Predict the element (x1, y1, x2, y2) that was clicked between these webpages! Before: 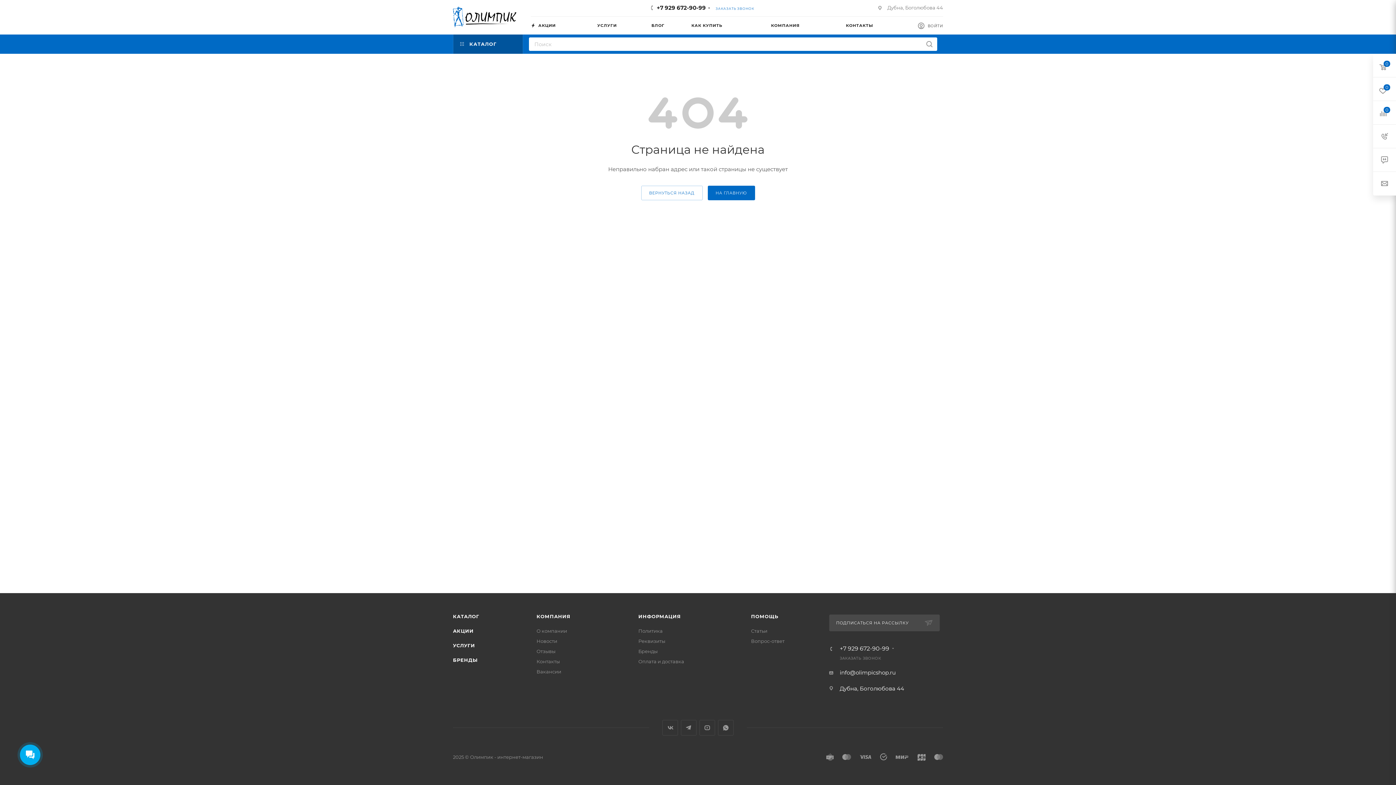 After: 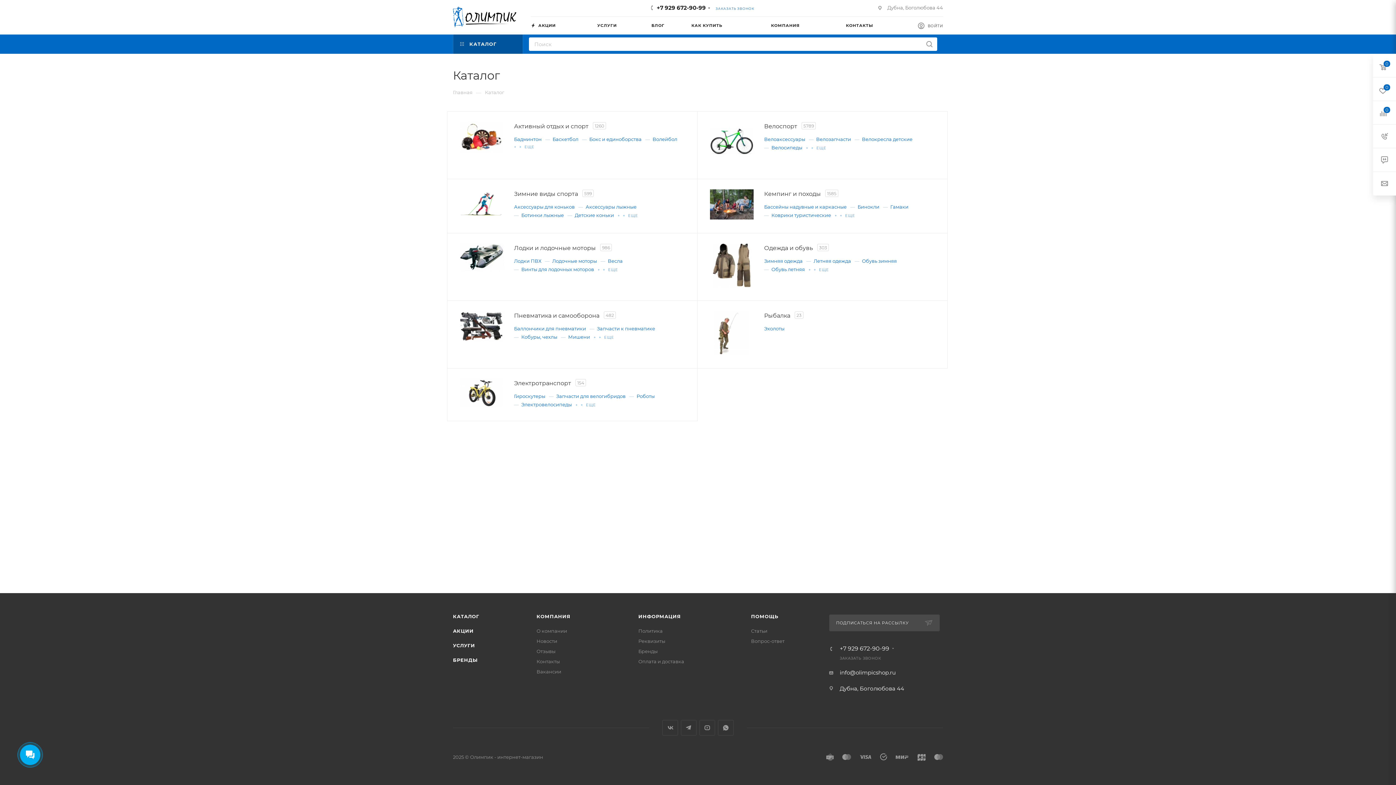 Action: bbox: (453, 613, 479, 619) label: КАТАЛОГ